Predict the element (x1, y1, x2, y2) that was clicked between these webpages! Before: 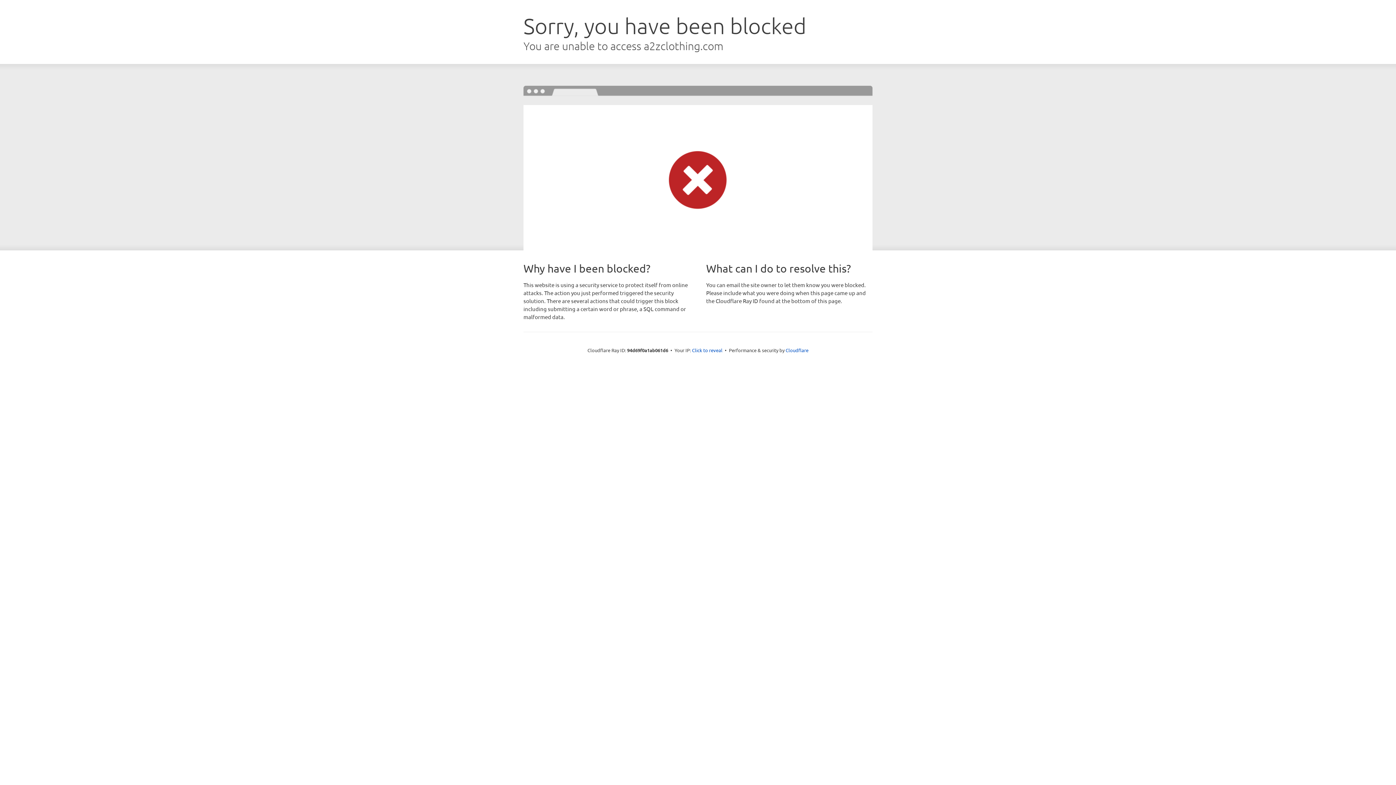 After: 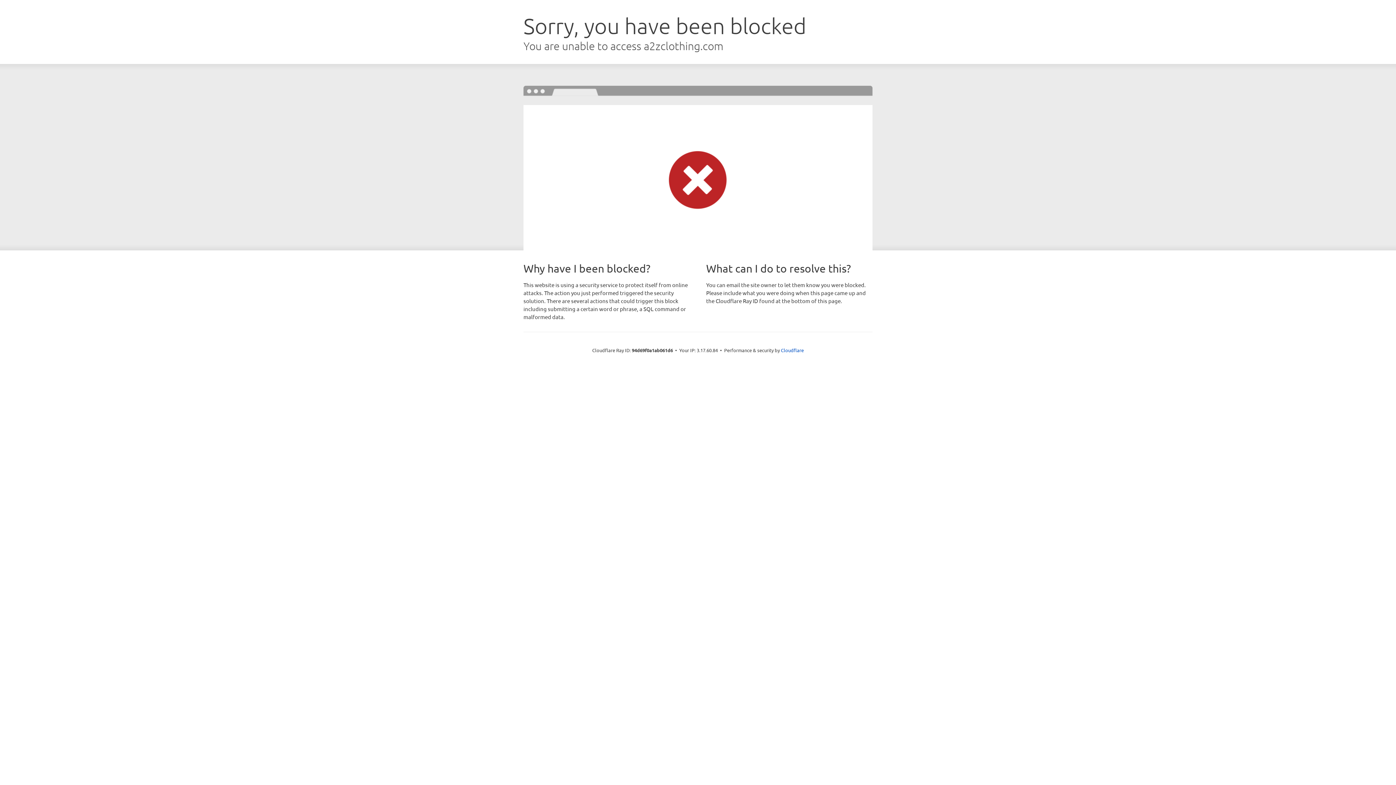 Action: bbox: (692, 346, 722, 353) label: Click to reveal